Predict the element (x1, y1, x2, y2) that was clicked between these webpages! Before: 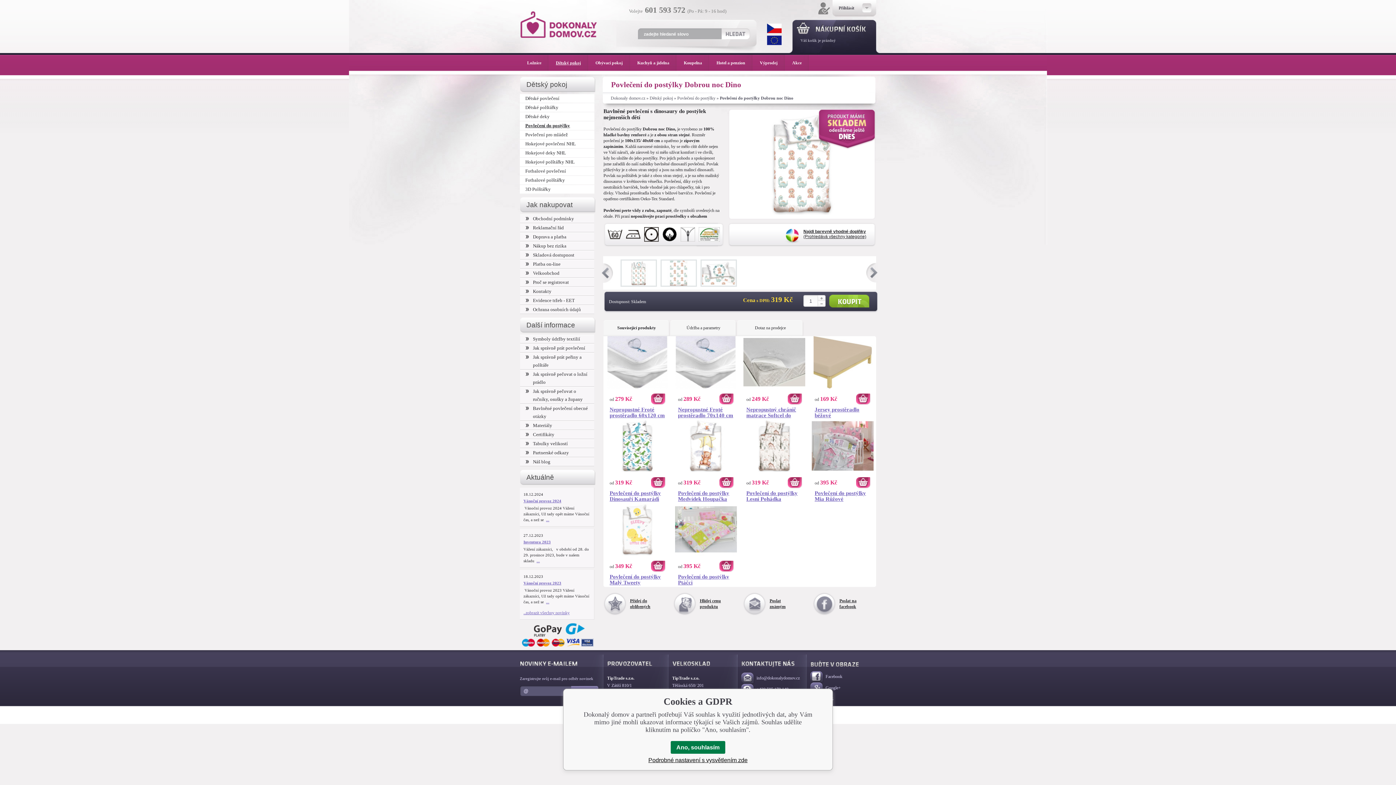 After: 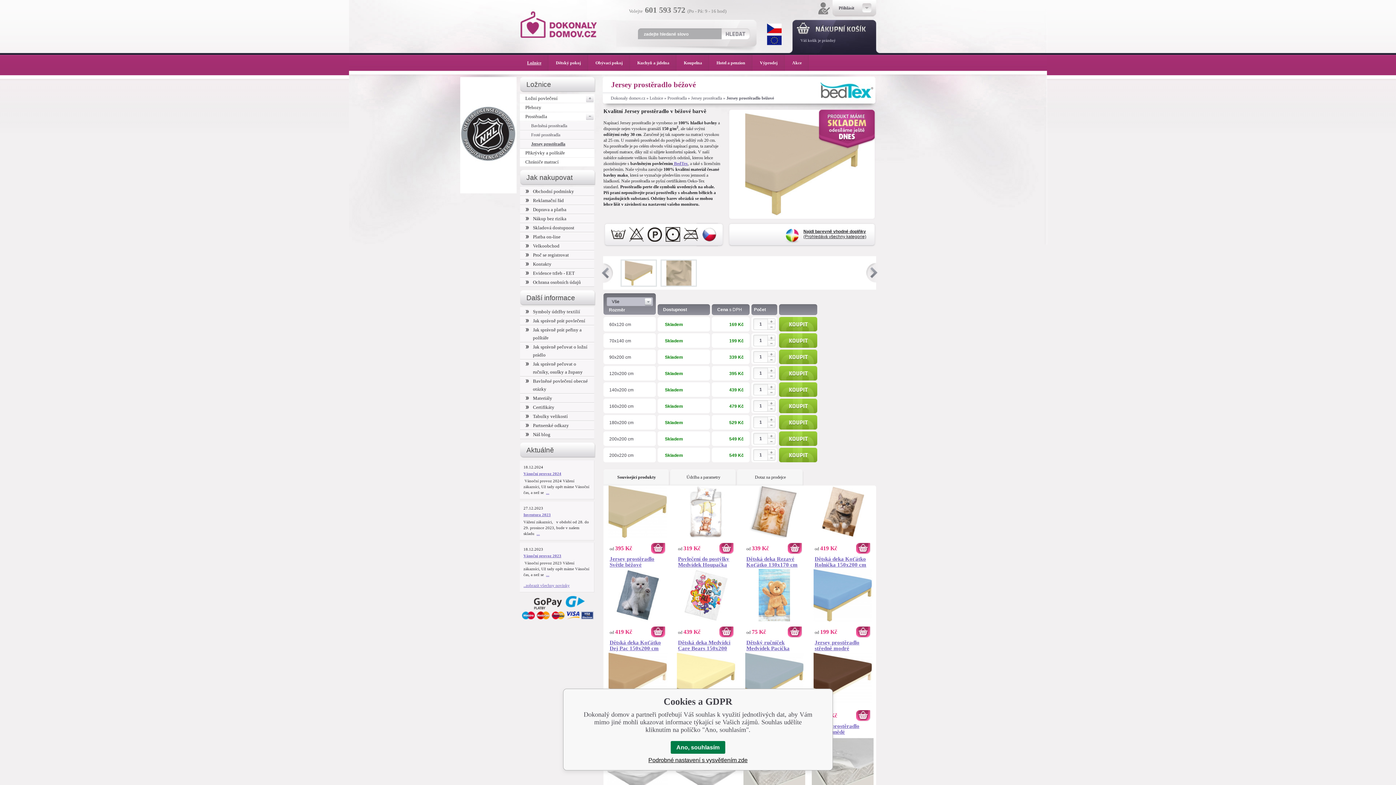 Action: label: Jersey prostěradlo béžové bbox: (812, 406, 873, 418)